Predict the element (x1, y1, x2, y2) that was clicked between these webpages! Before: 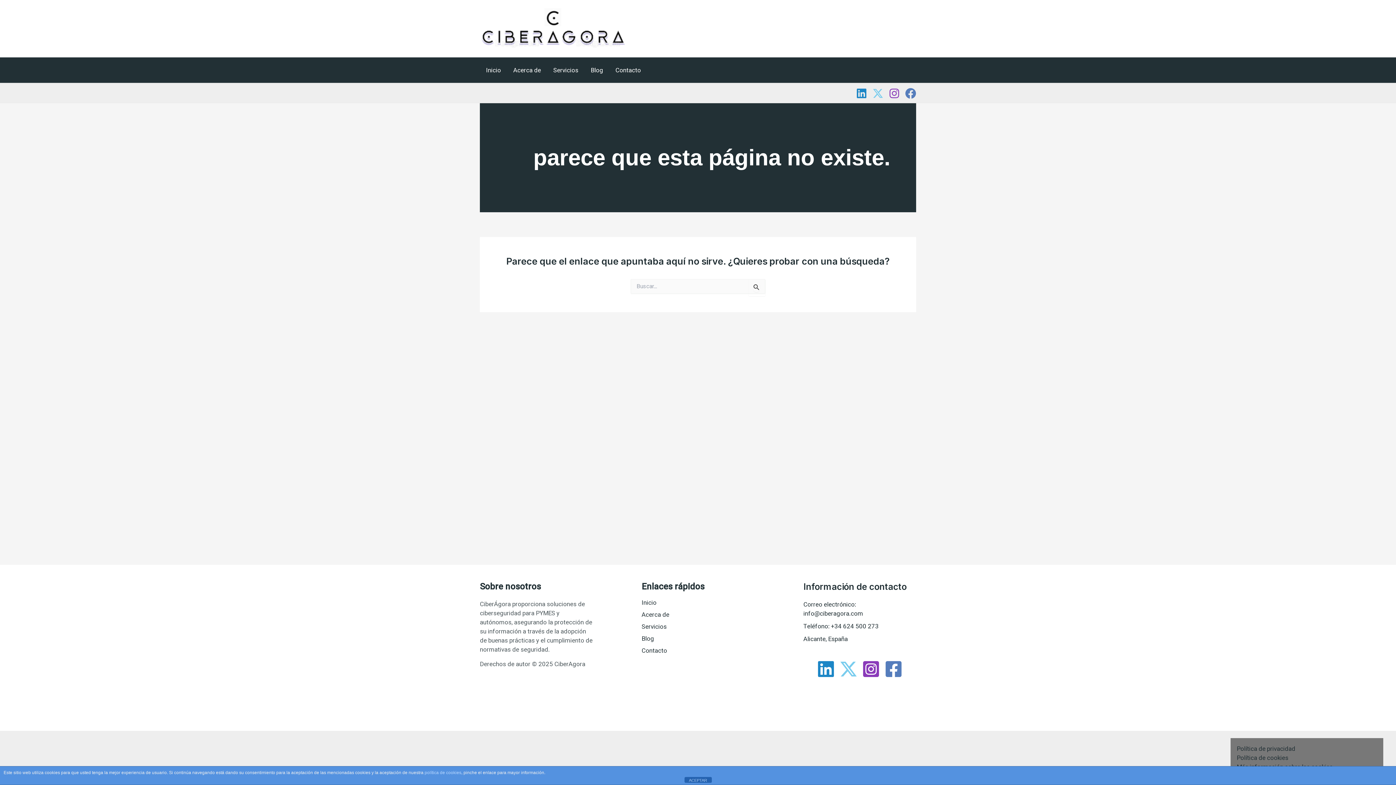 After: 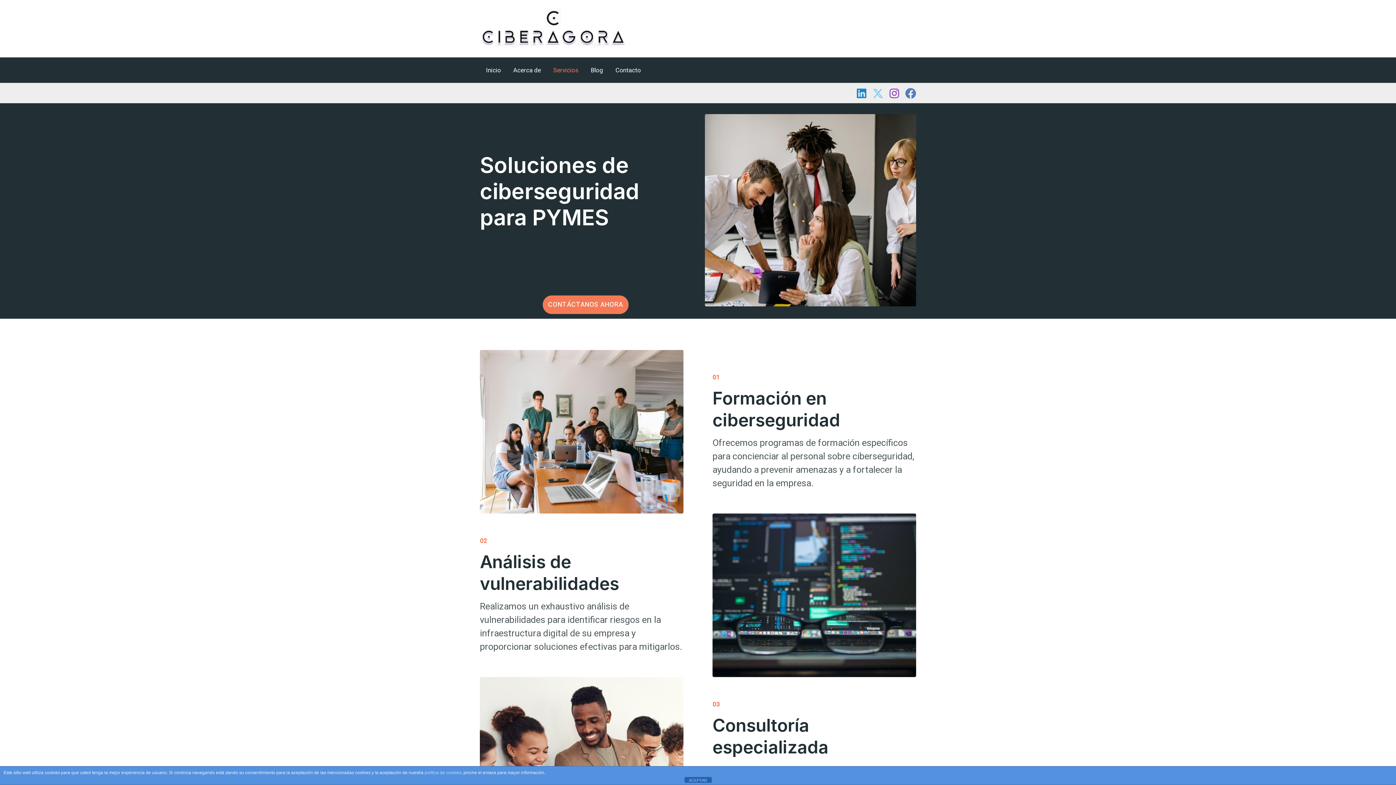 Action: label: Servicios bbox: (641, 622, 666, 634)